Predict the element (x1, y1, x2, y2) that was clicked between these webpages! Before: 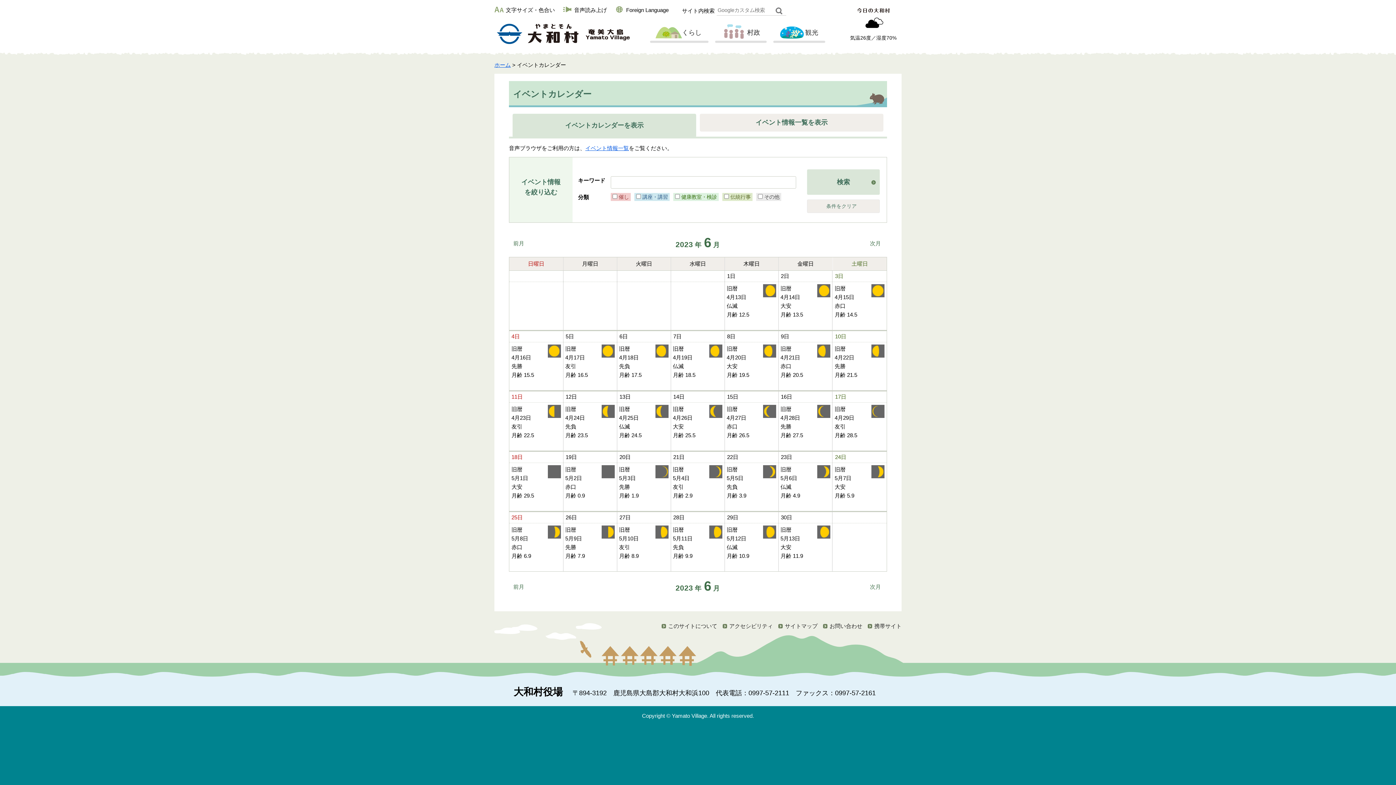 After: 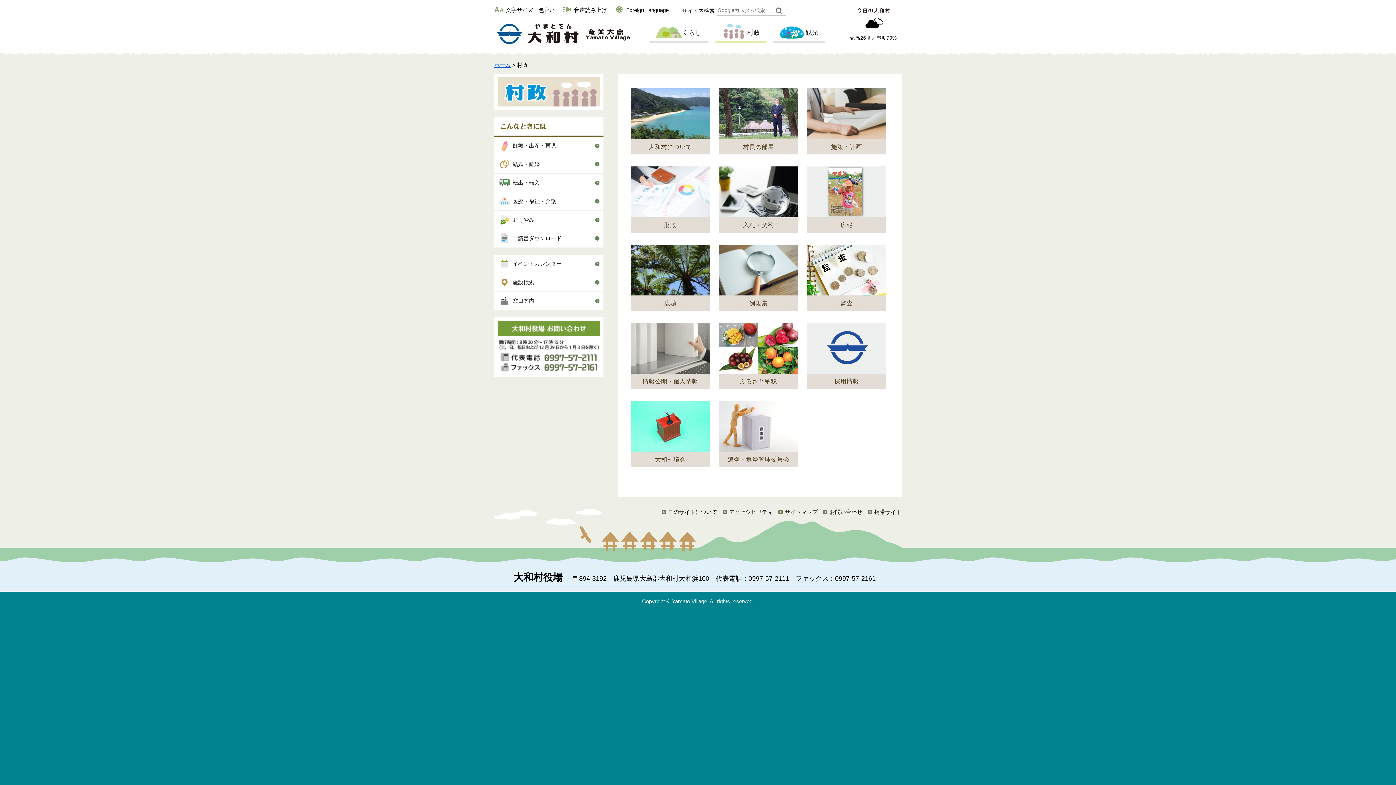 Action: bbox: (715, 24, 766, 42) label: 村政